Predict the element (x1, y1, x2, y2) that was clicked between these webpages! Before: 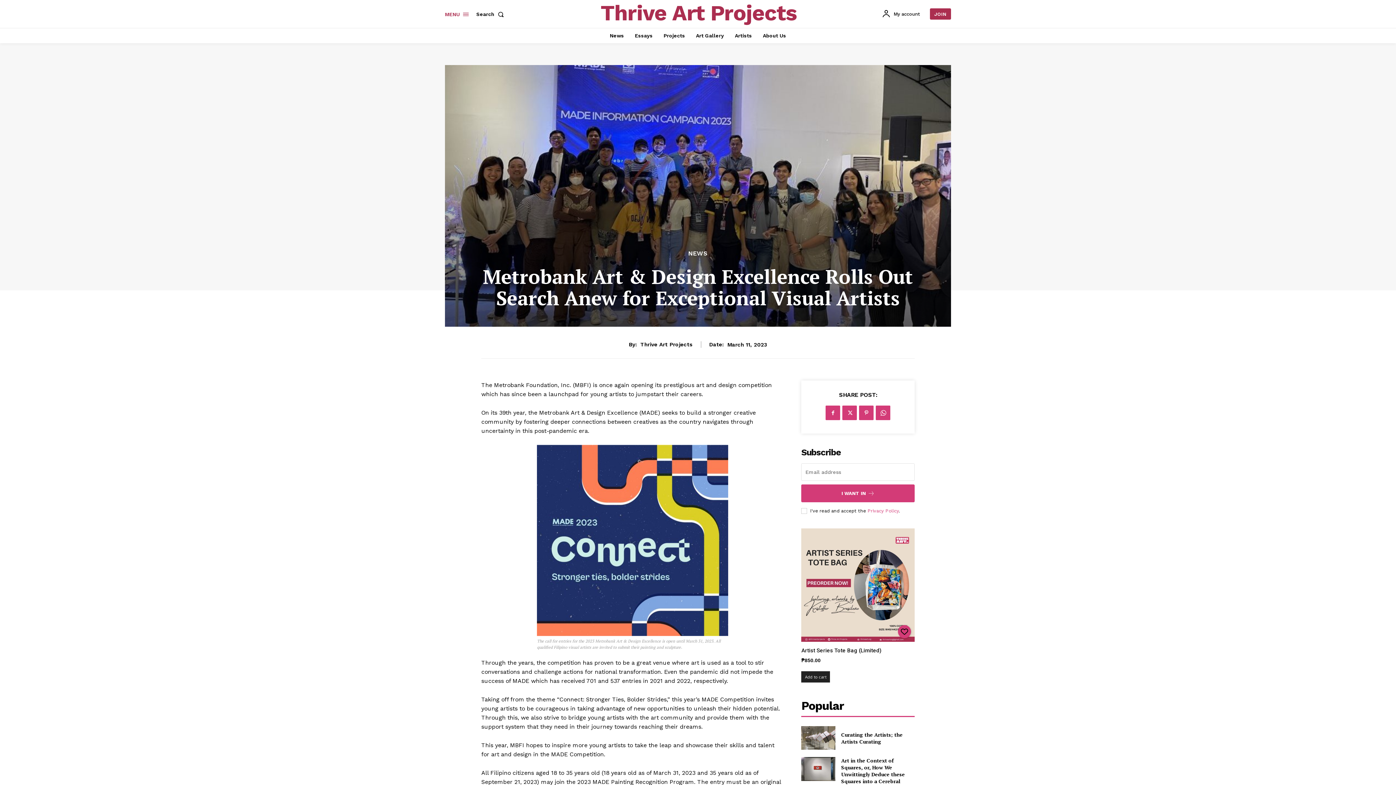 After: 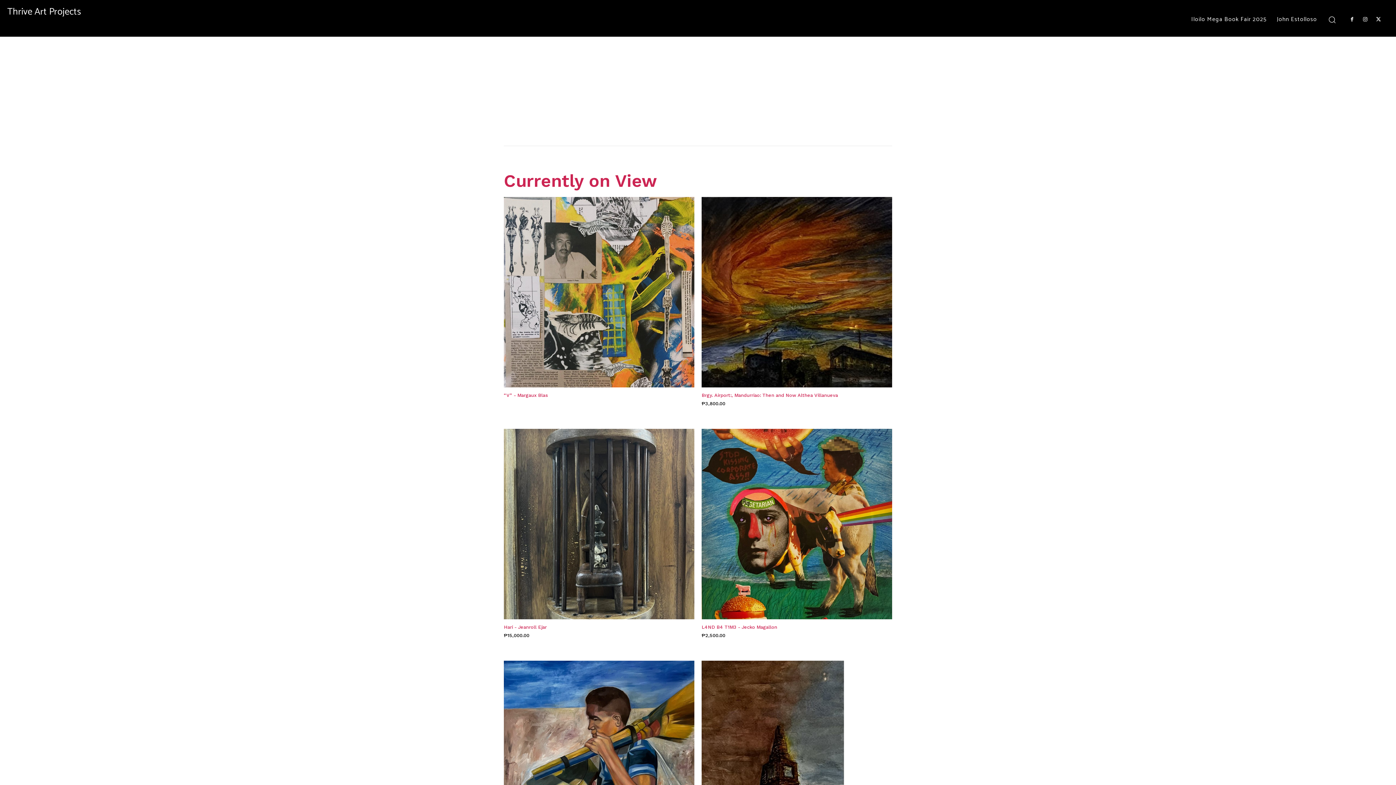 Action: bbox: (692, 28, 727, 43) label: Art Gallery